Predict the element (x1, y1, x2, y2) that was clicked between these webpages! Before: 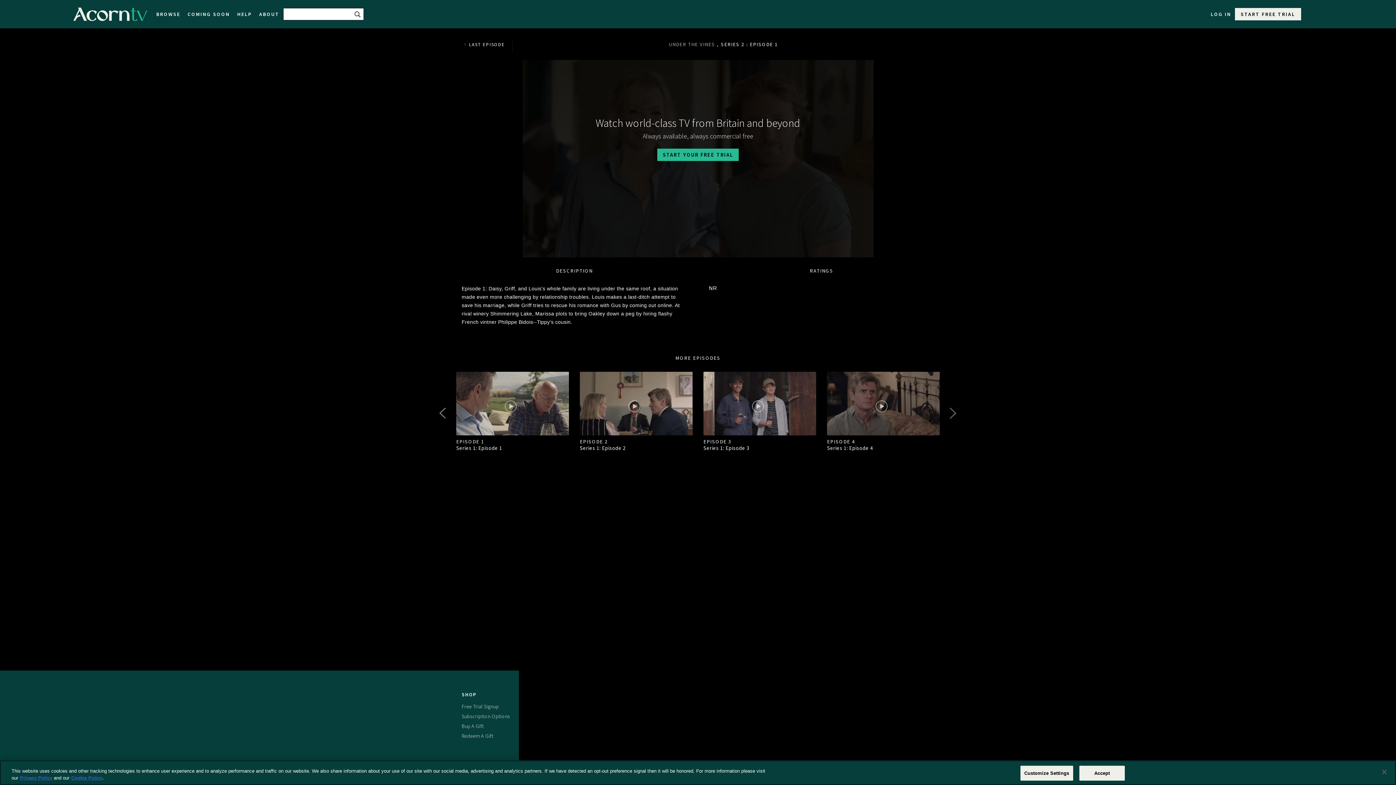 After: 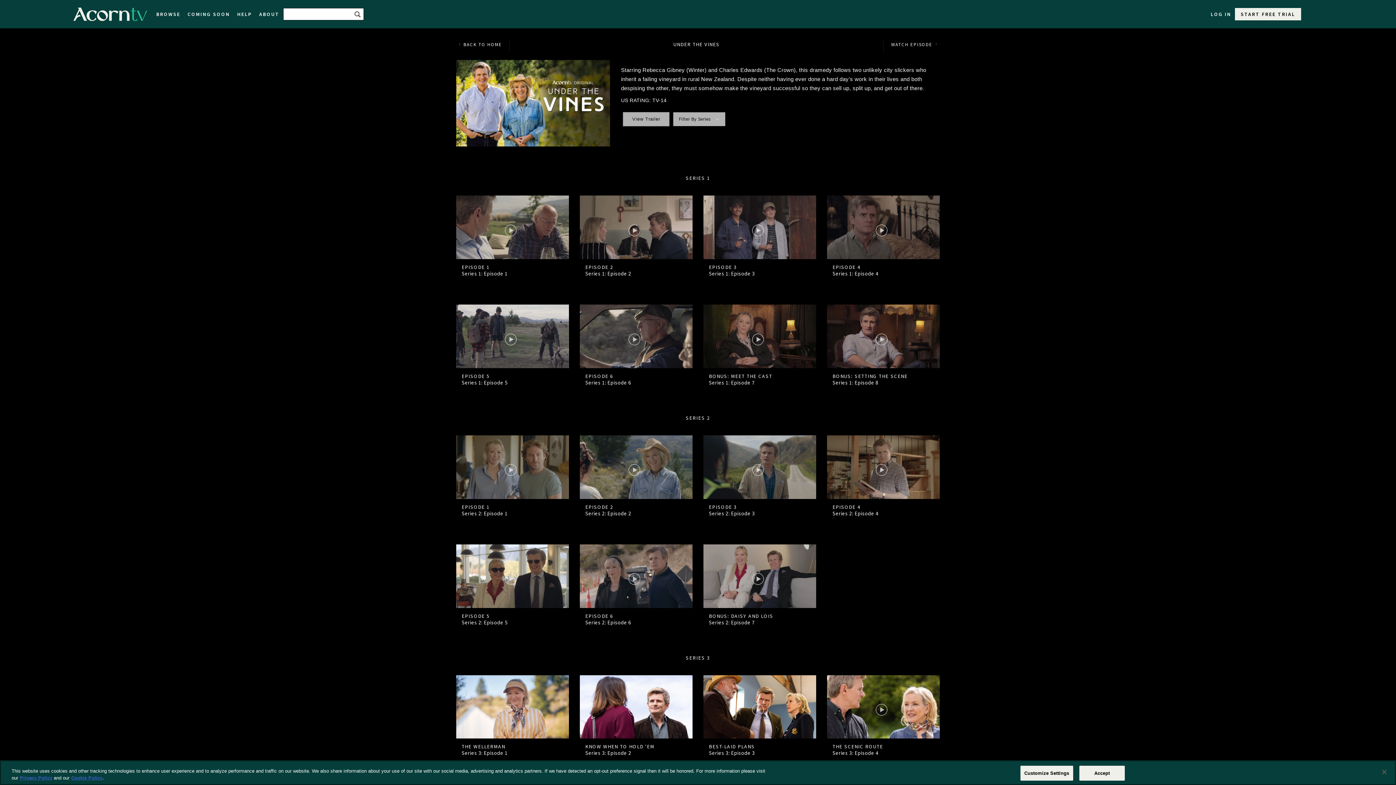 Action: label: UNDER THE VINES  bbox: (669, 41, 717, 47)